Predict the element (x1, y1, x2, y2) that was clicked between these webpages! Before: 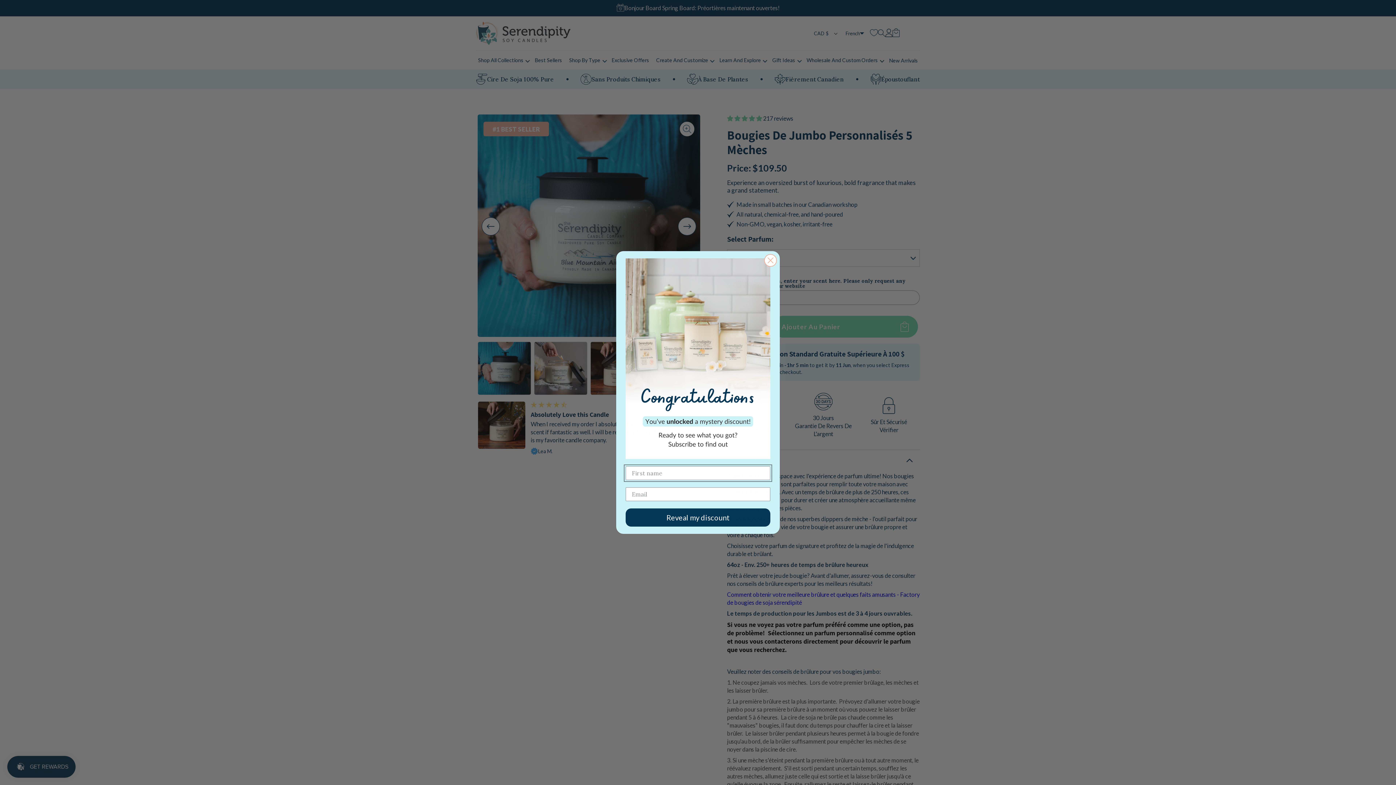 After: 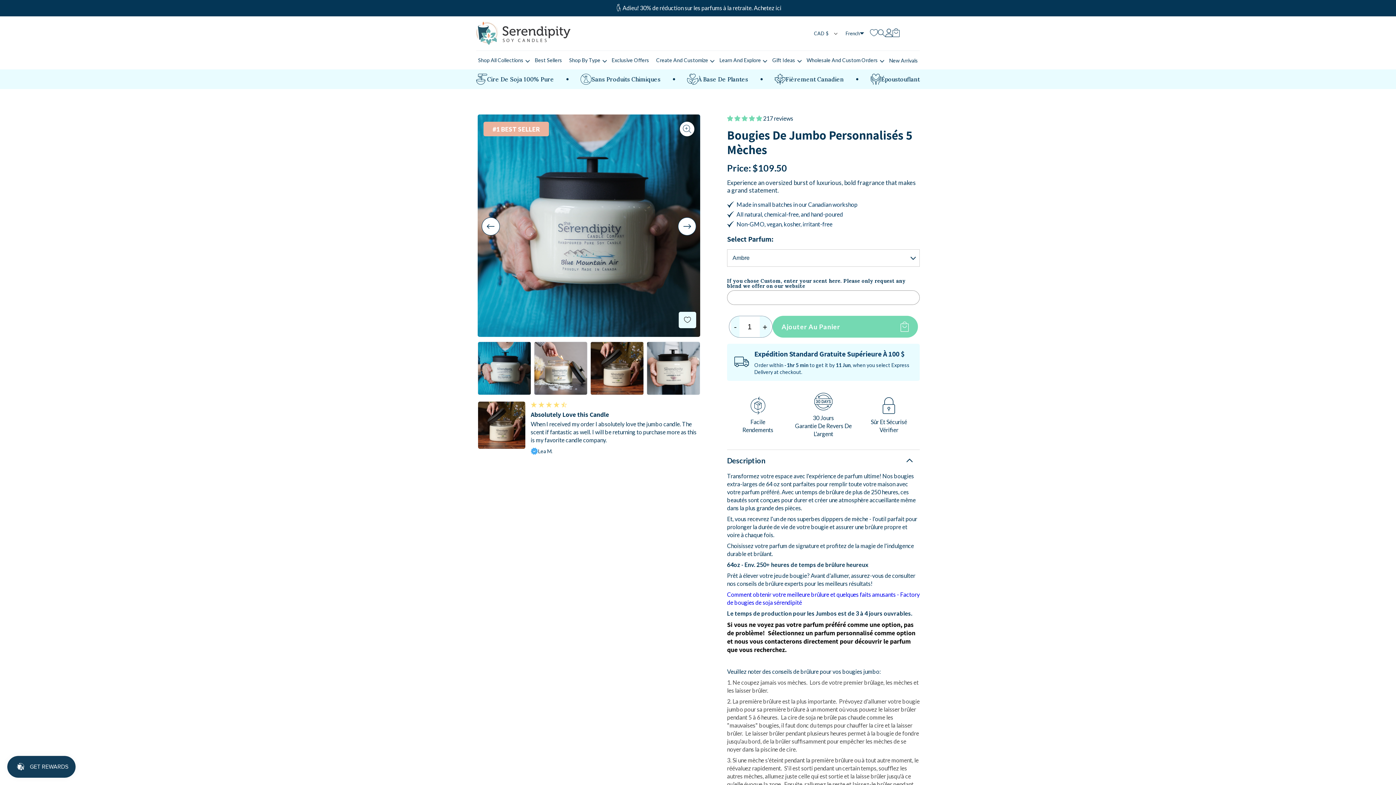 Action: bbox: (764, 254, 777, 266) label: Close dialog